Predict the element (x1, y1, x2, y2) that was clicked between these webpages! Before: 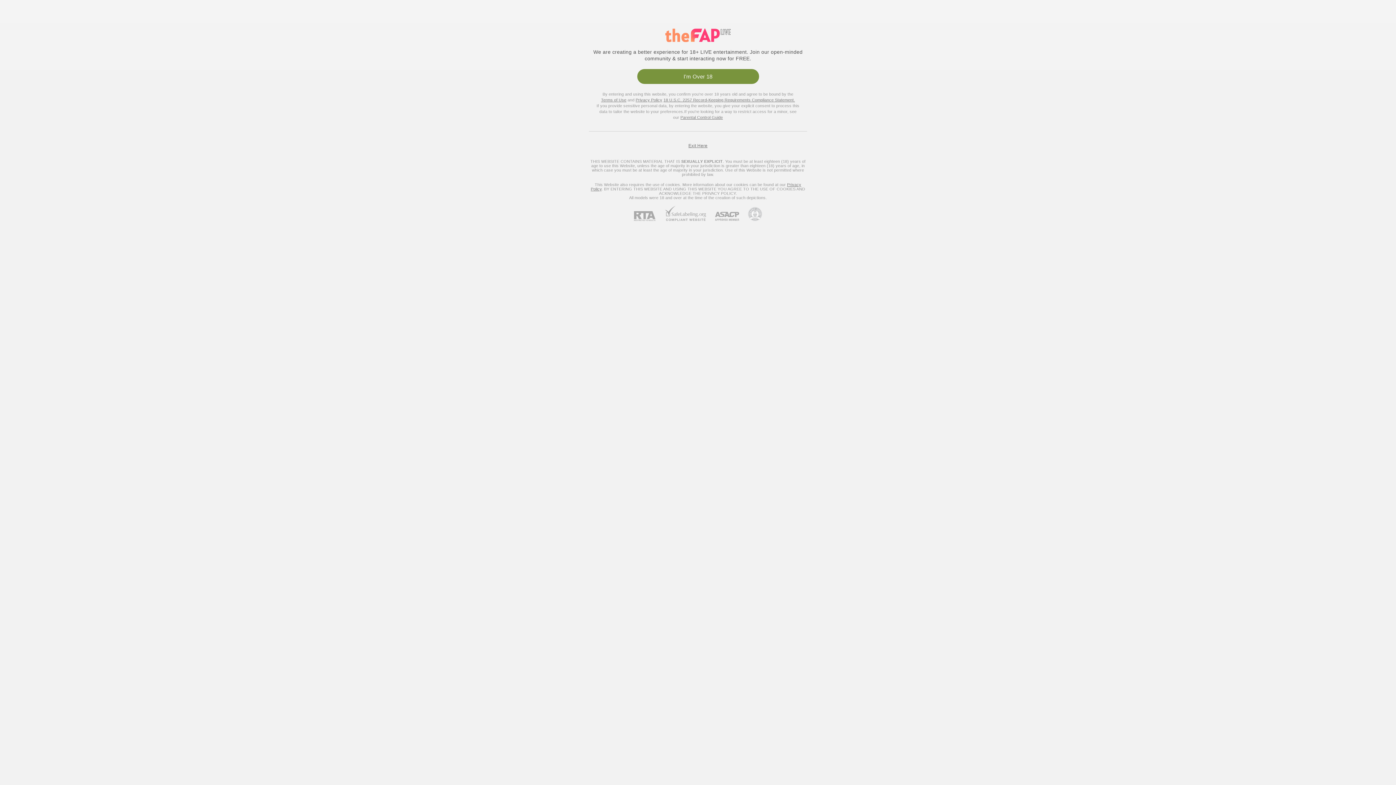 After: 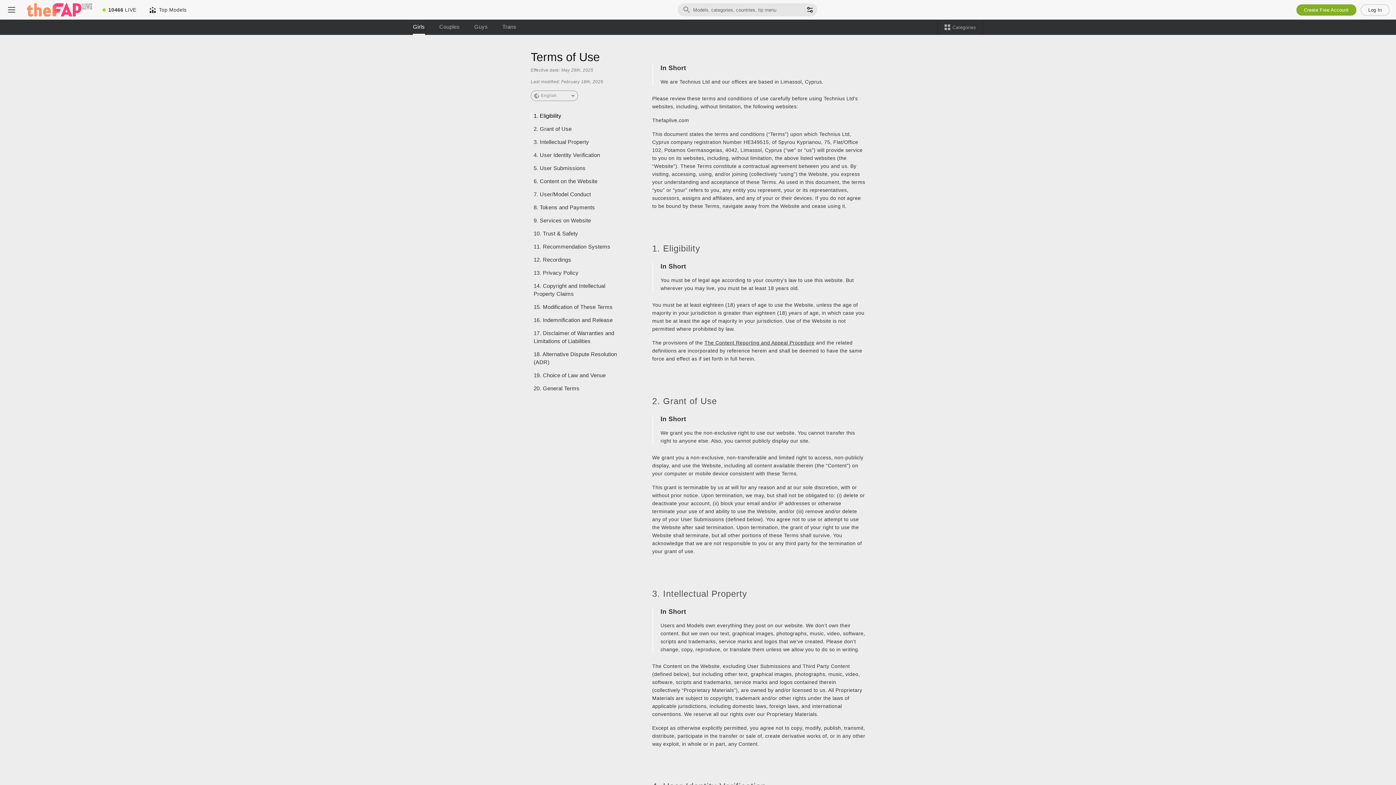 Action: label: Terms of Use bbox: (601, 97, 626, 102)